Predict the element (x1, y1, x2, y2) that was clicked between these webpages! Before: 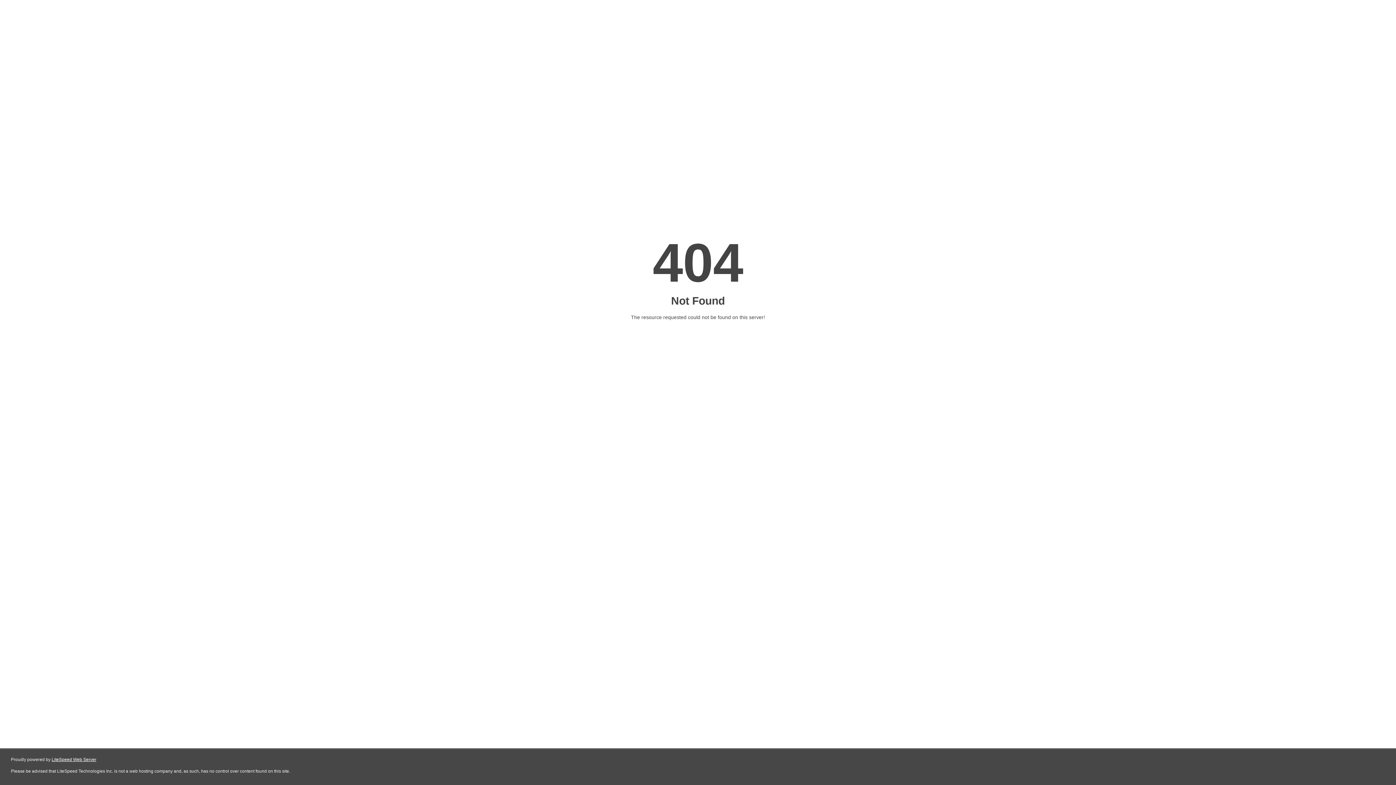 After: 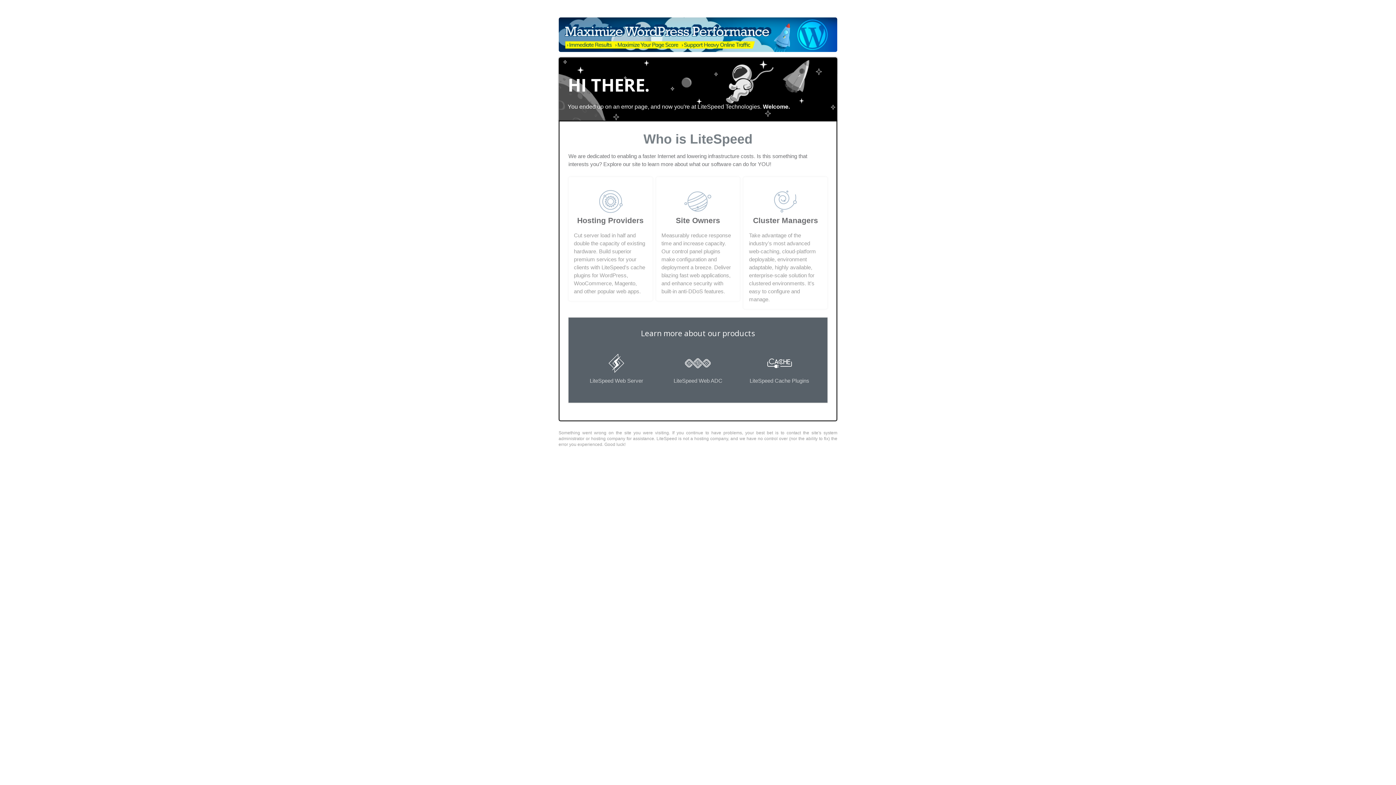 Action: label: LiteSpeed Web Server bbox: (51, 757, 96, 762)